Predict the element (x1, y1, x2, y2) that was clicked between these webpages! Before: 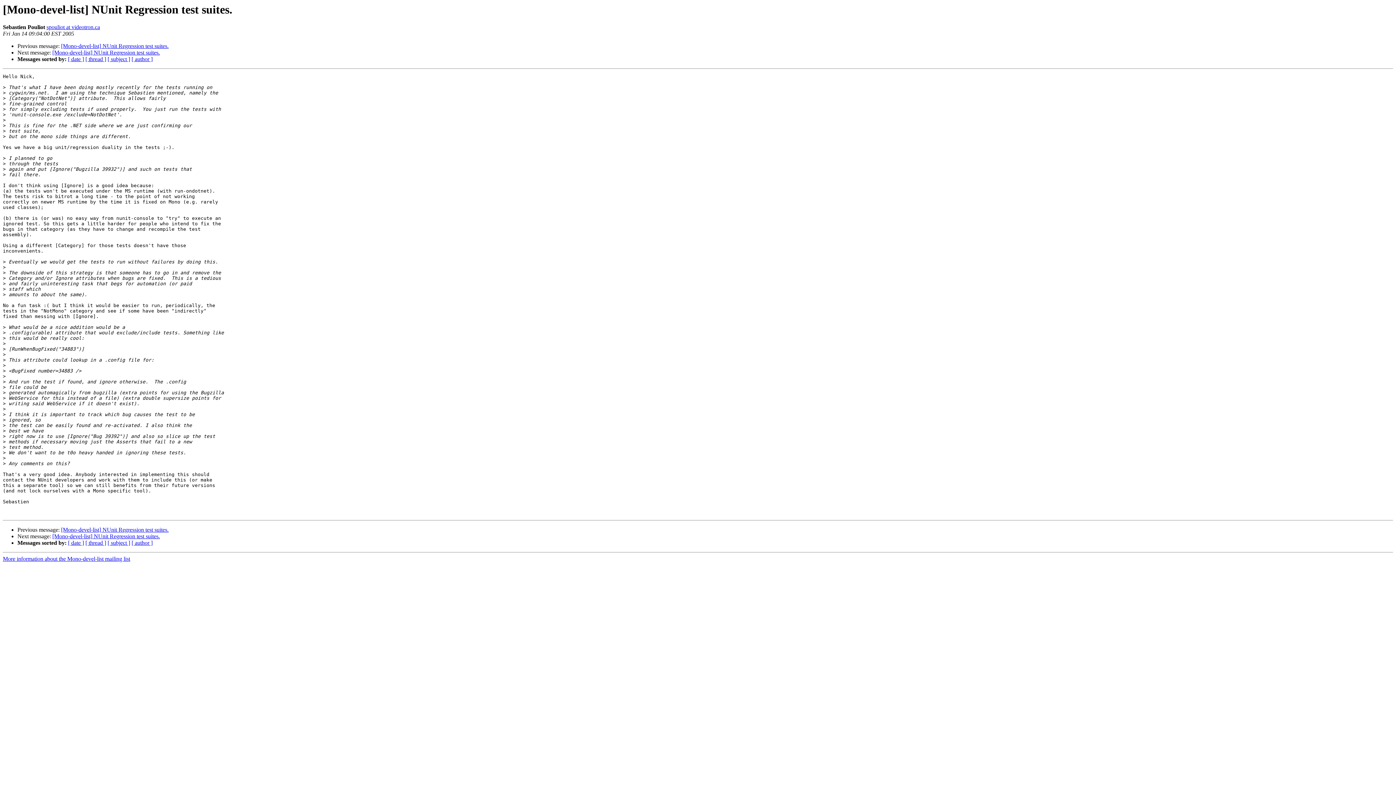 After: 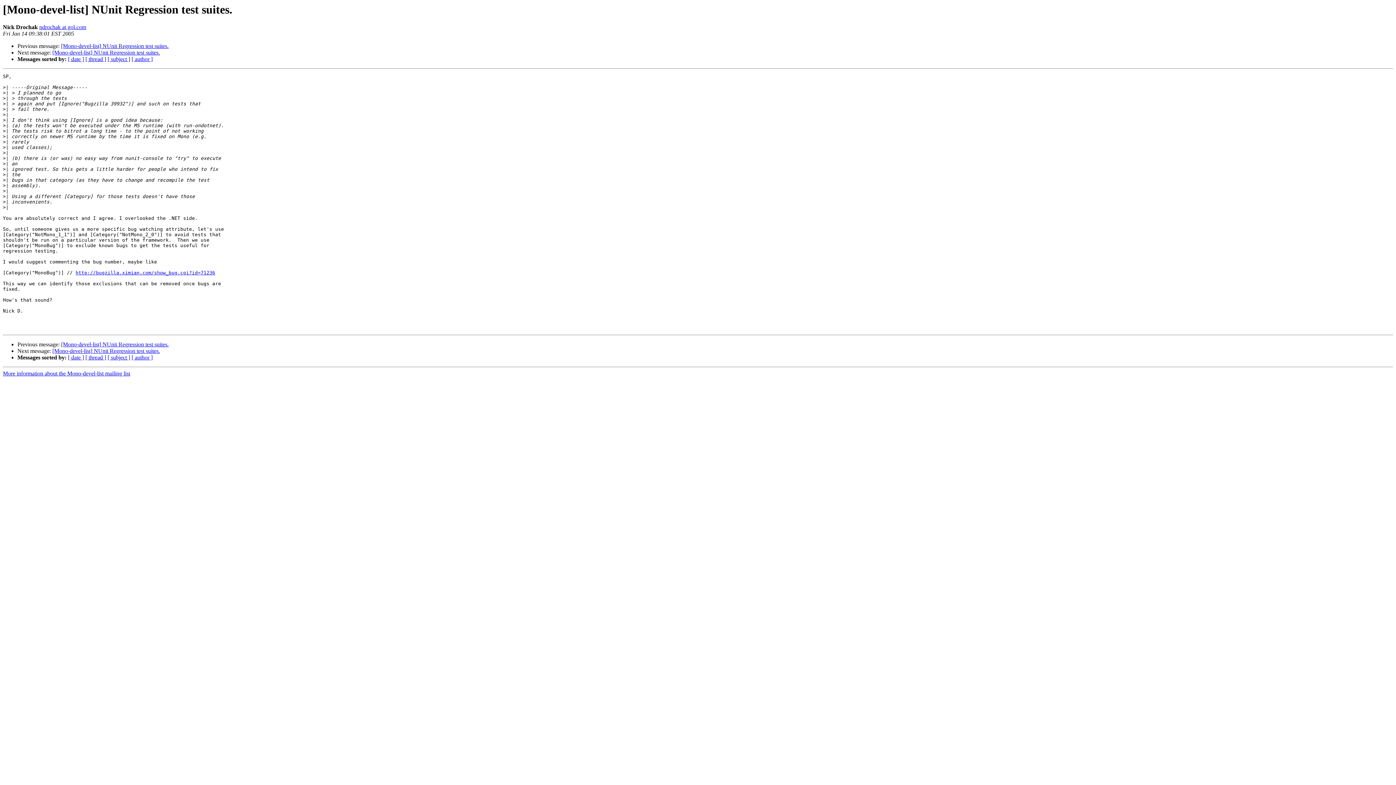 Action: bbox: (52, 49, 160, 55) label: [Mono-devel-list] NUnit Regression test suites.